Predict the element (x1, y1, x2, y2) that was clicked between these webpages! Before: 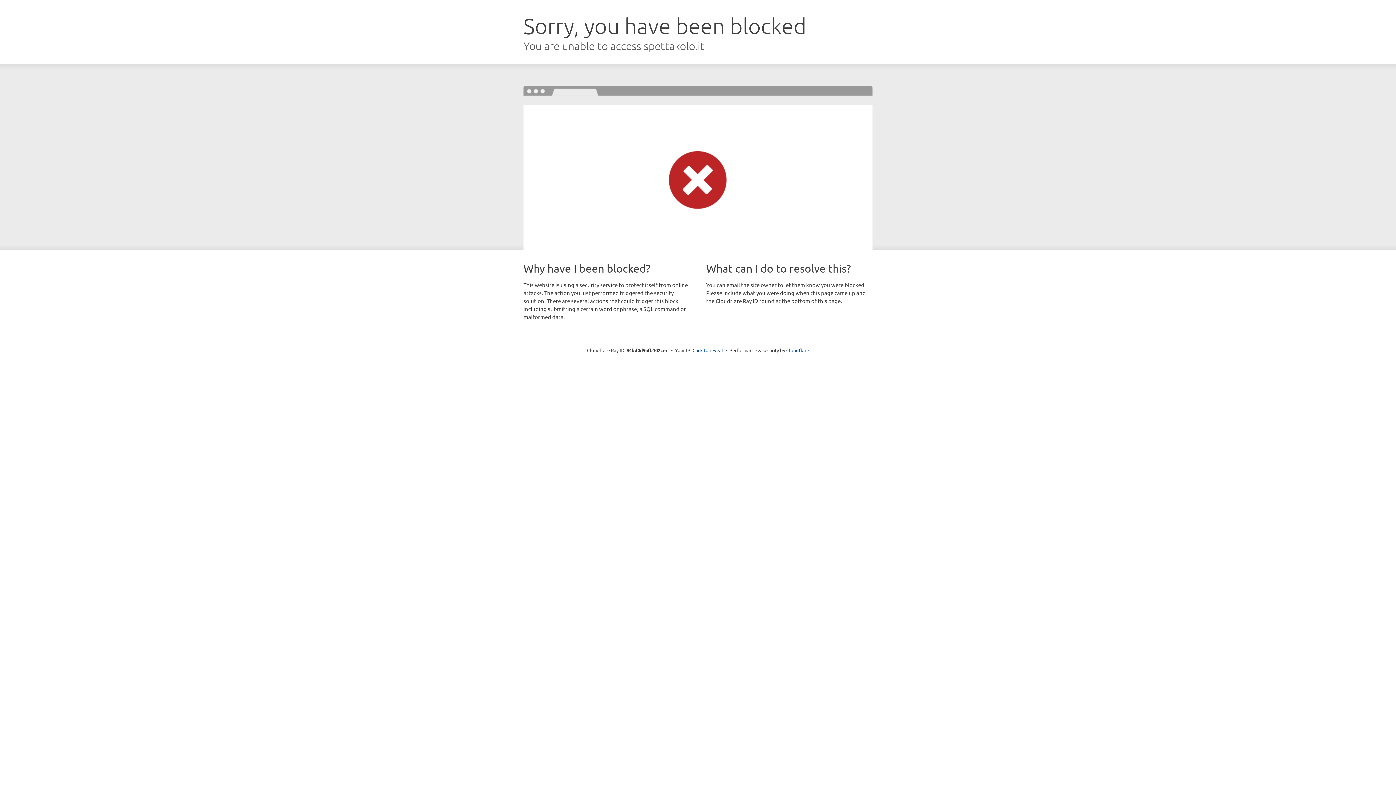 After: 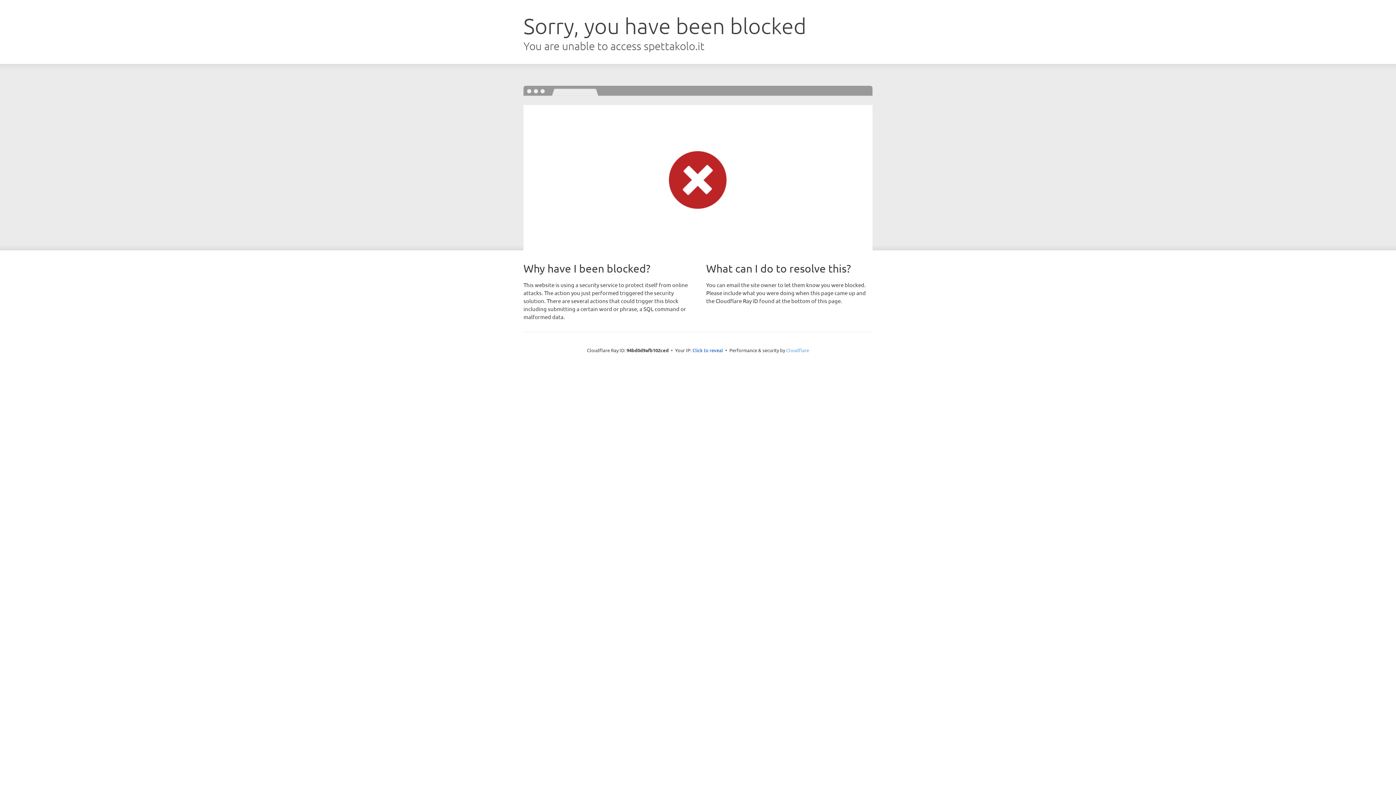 Action: bbox: (786, 347, 809, 353) label: Cloudflare